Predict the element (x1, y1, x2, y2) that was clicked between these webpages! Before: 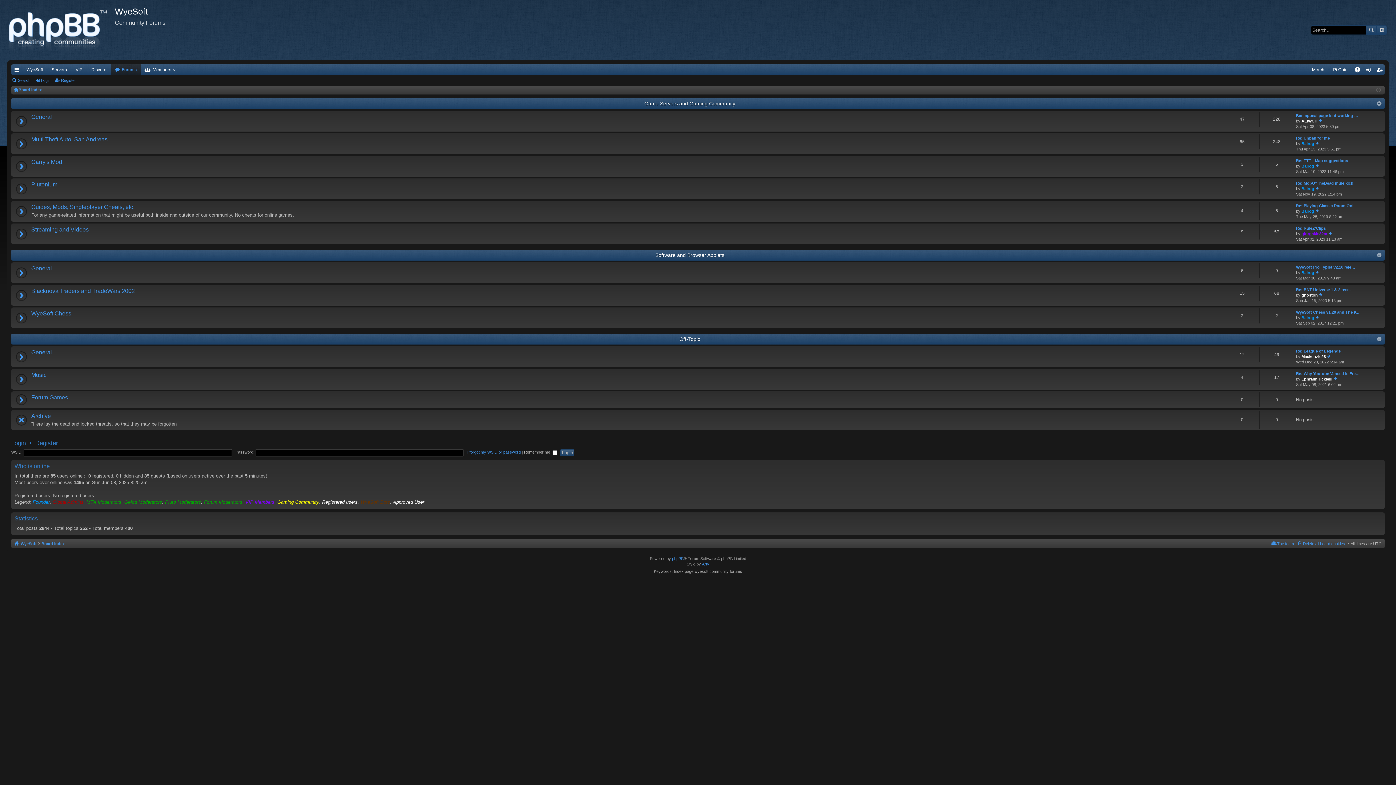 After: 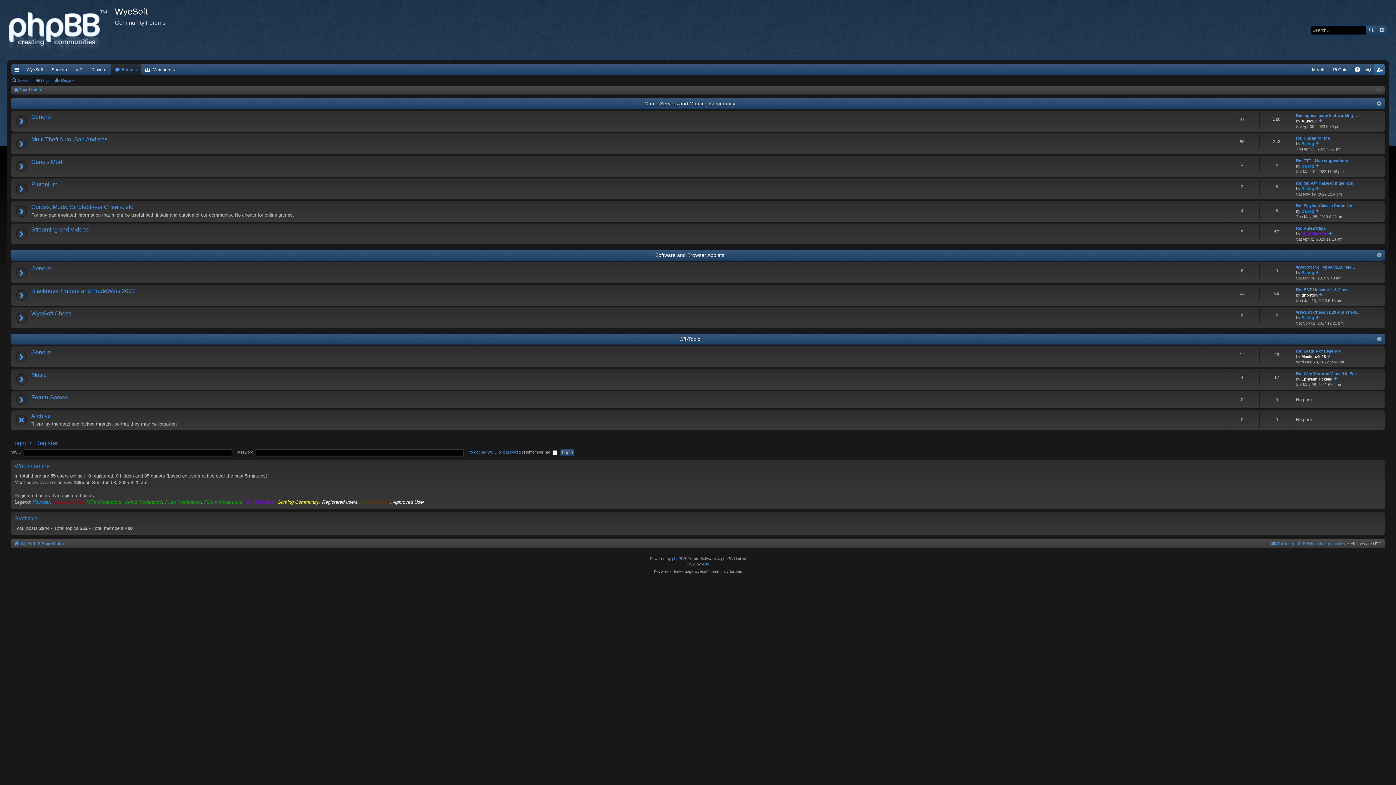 Action: bbox: (1374, 64, 1385, 75) label: Register